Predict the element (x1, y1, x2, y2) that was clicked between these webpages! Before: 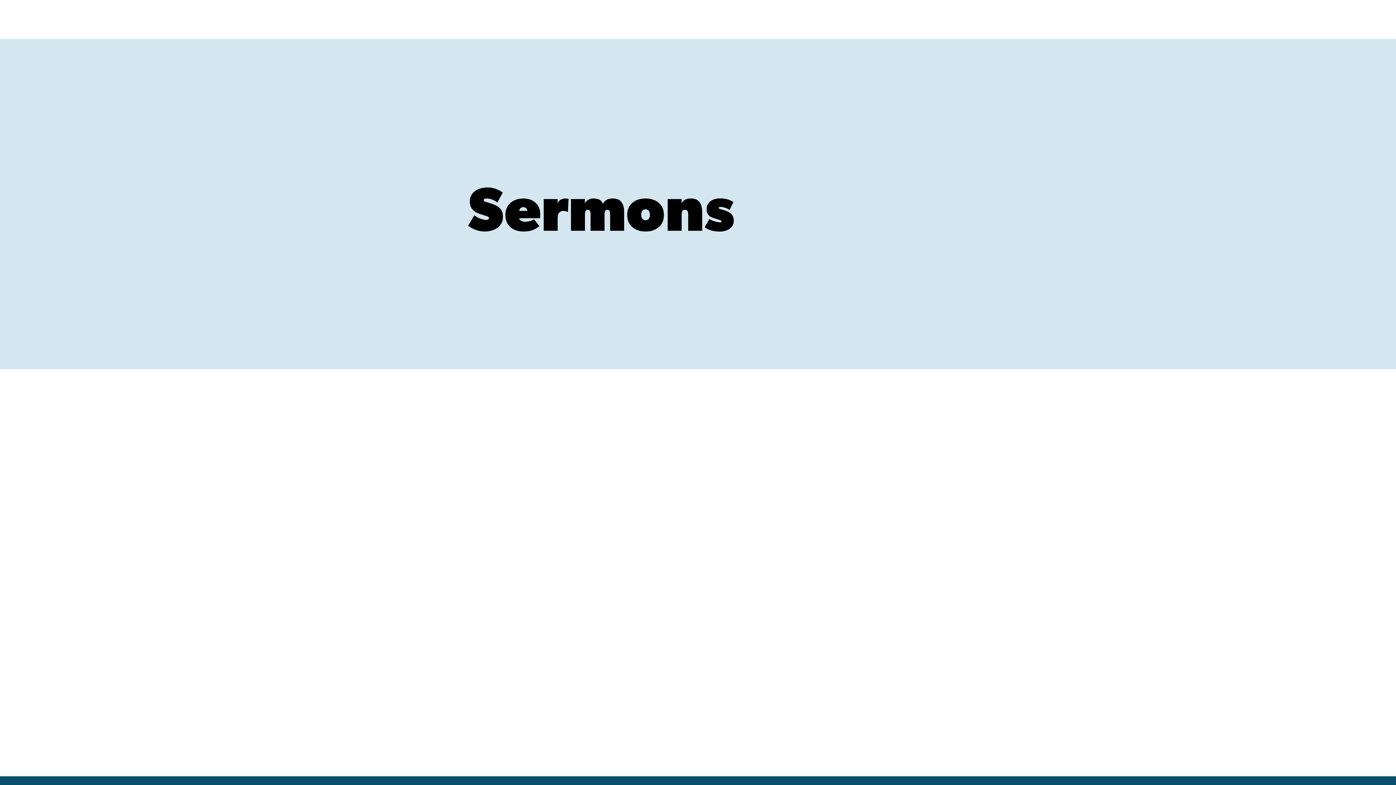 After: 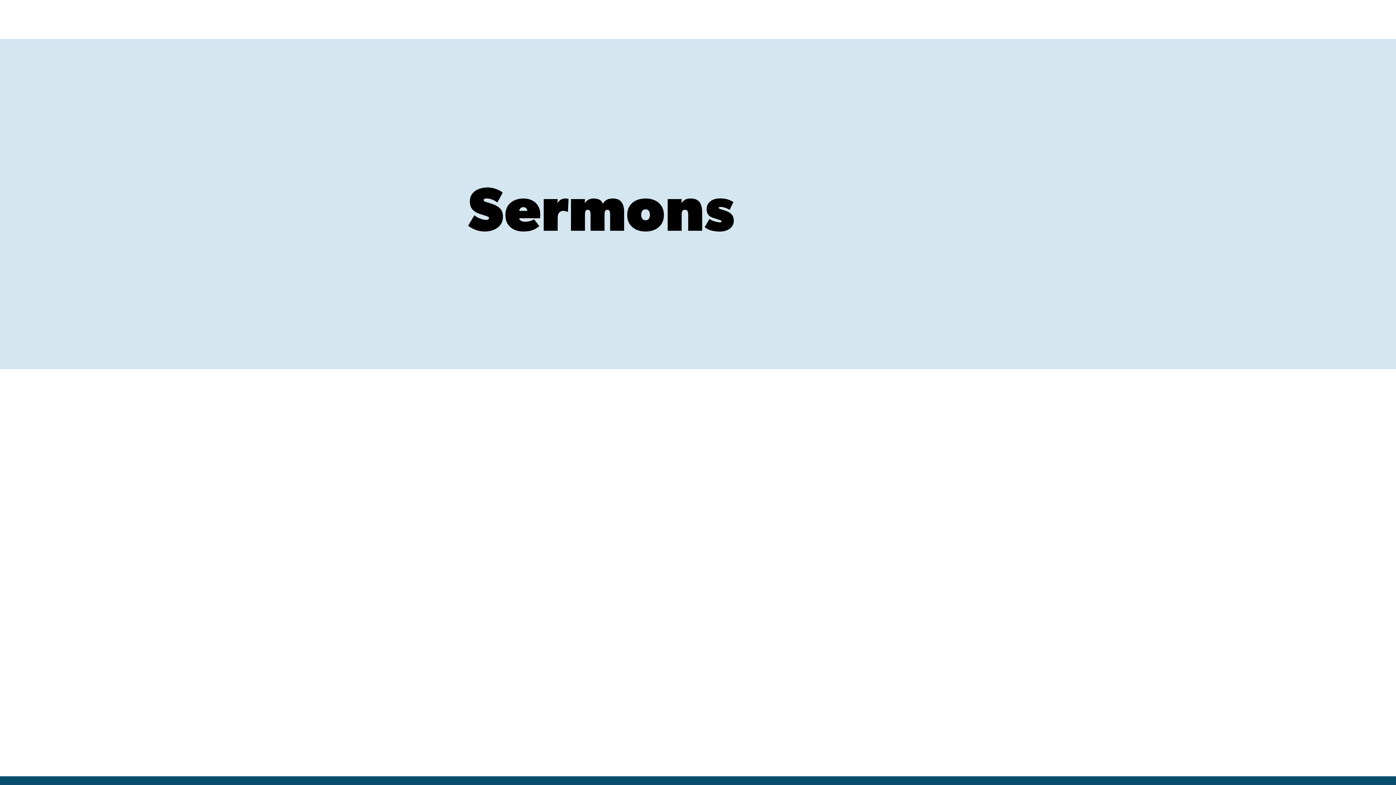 Action: label: Ministries bbox: (1140, 11, 1187, 25)